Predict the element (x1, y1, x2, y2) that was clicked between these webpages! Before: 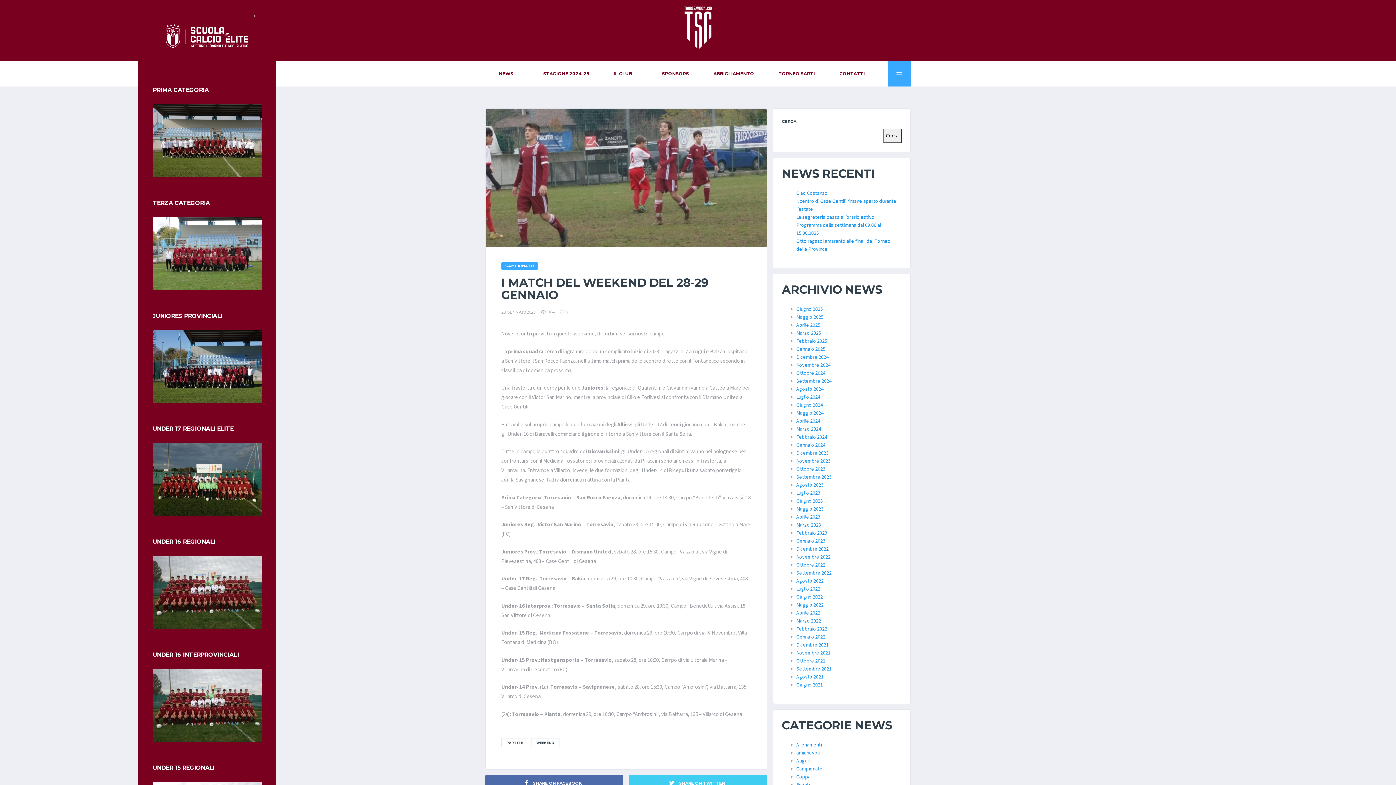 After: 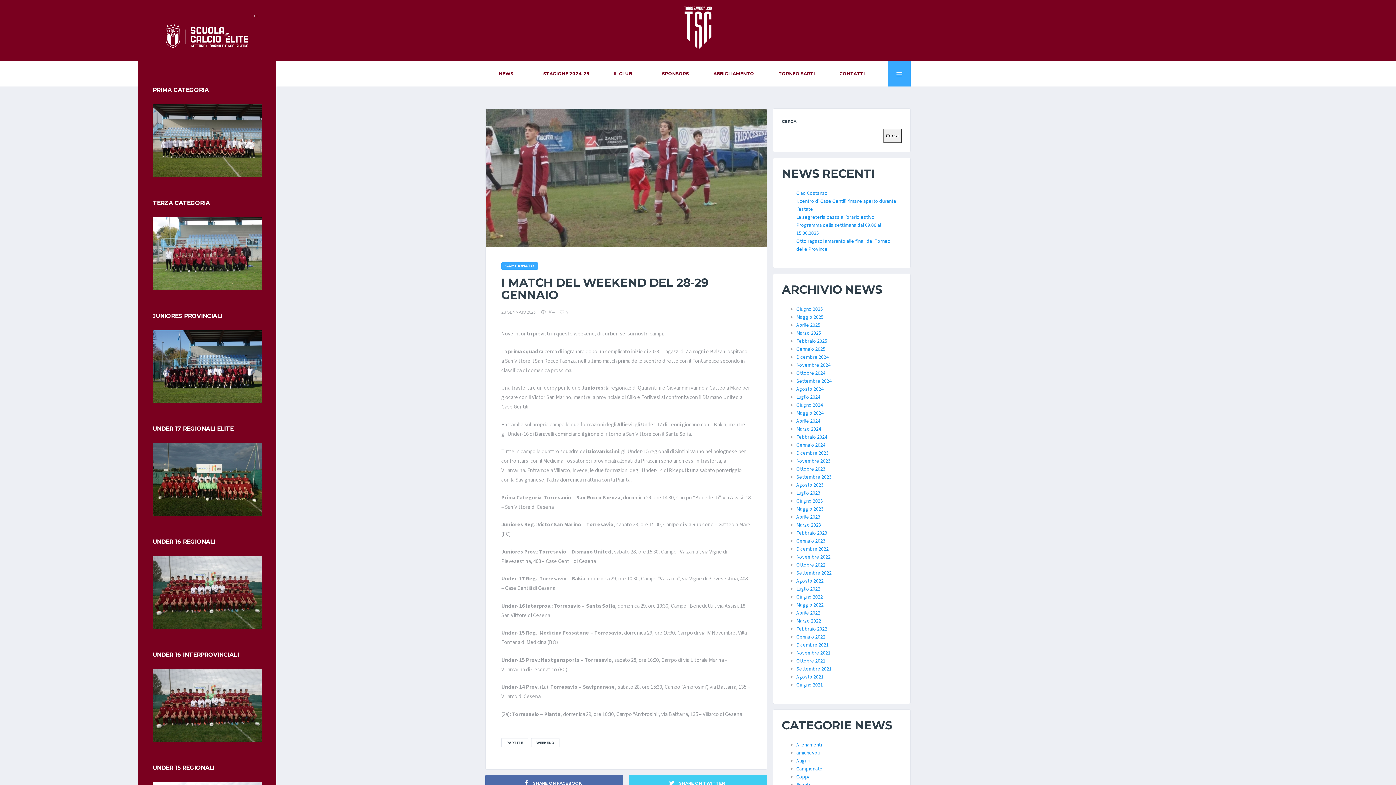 Action: bbox: (246, 8, 264, 24)